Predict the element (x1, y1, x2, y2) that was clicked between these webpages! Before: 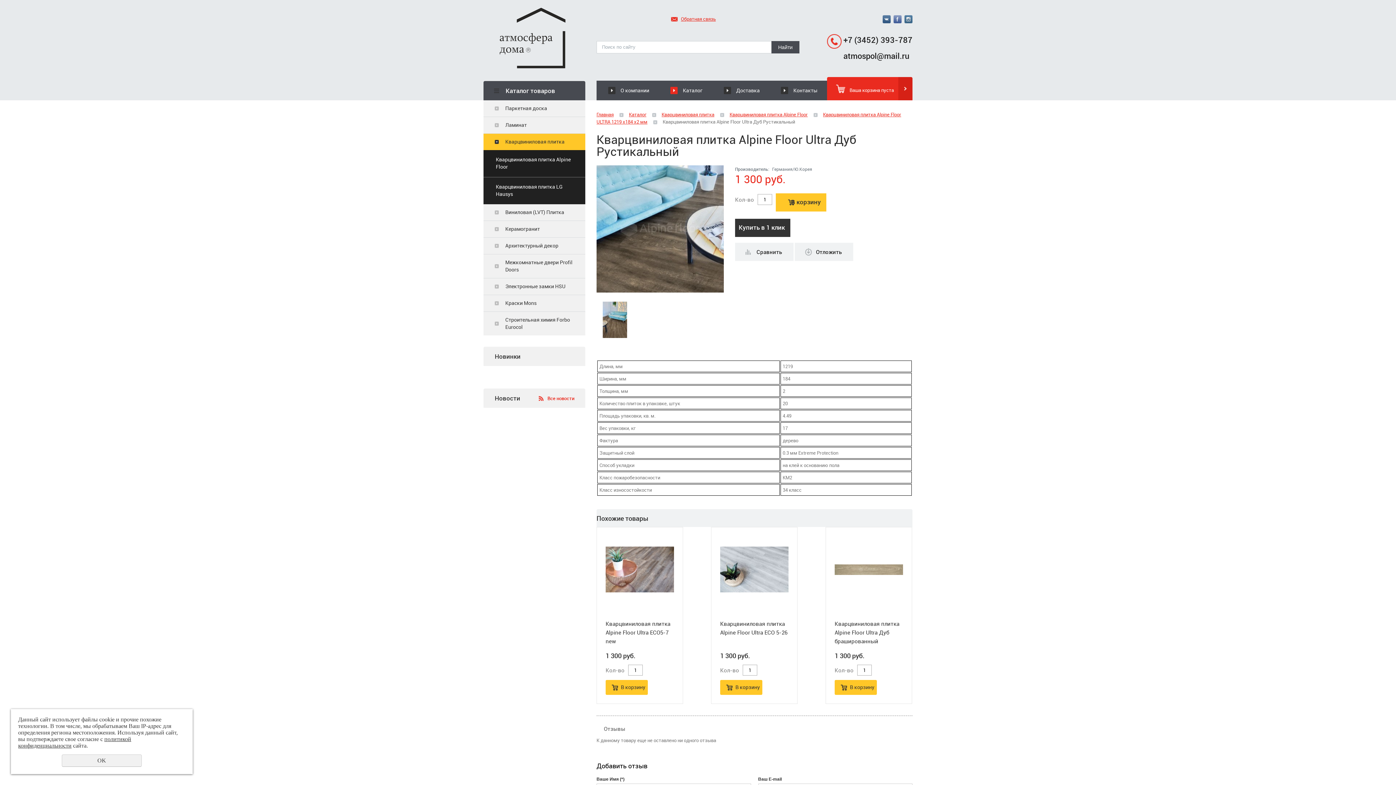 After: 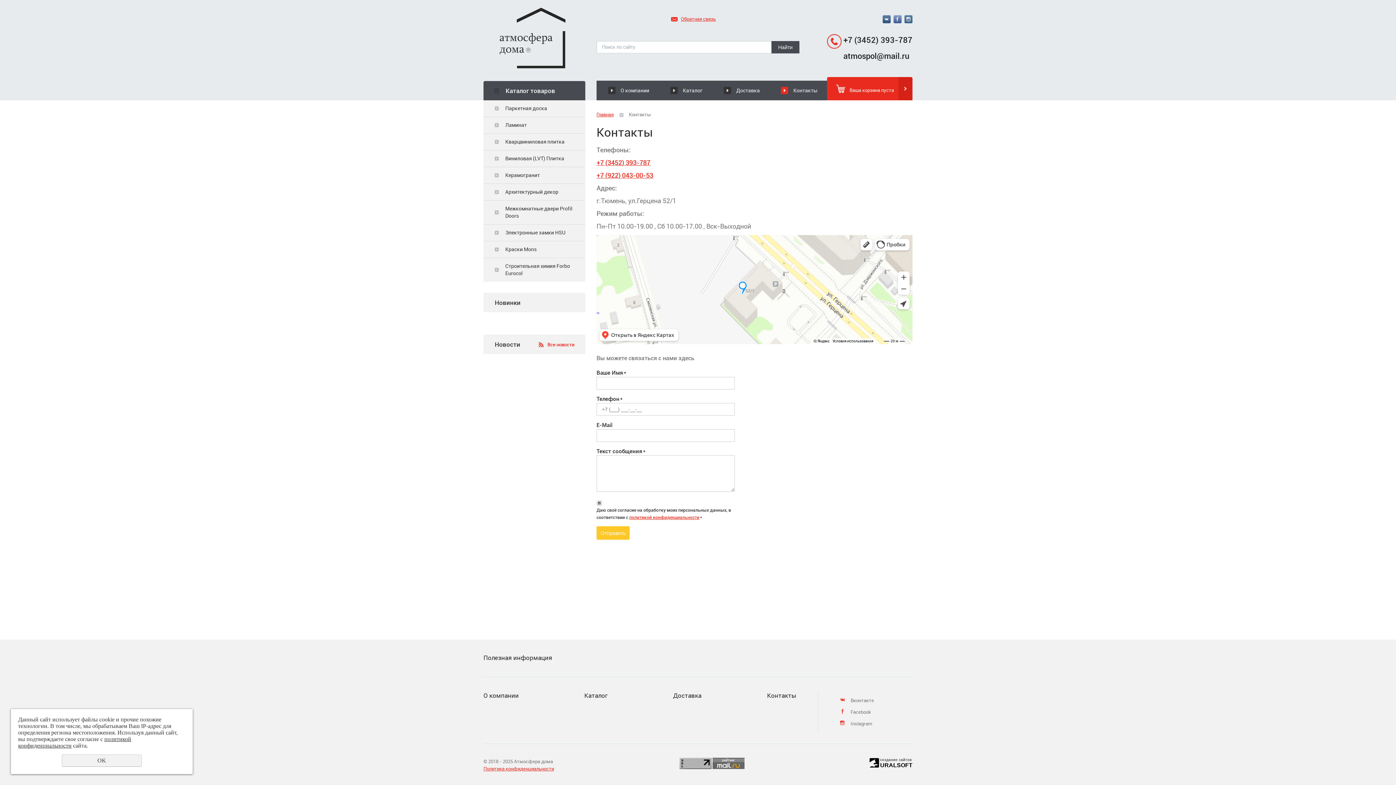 Action: bbox: (769, 80, 827, 100) label: Контакты